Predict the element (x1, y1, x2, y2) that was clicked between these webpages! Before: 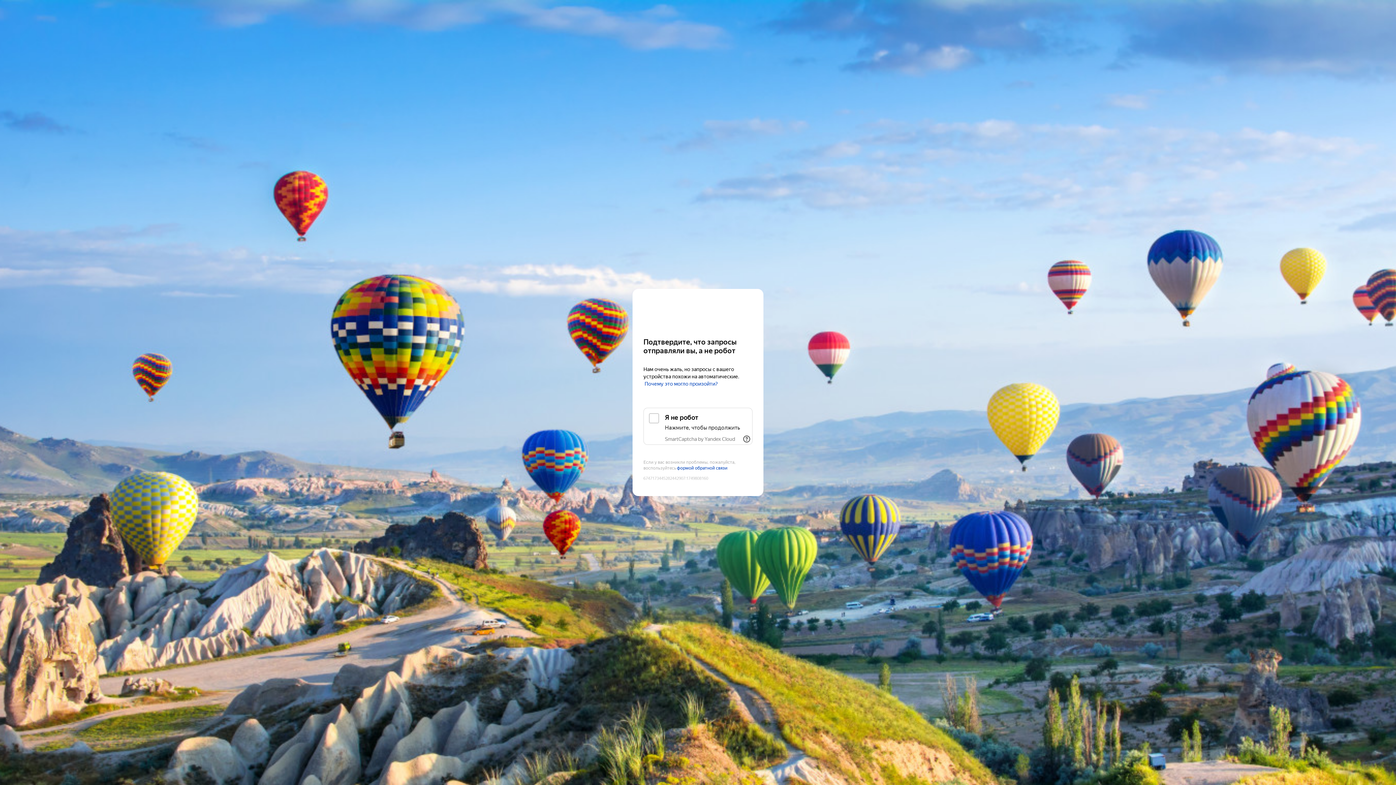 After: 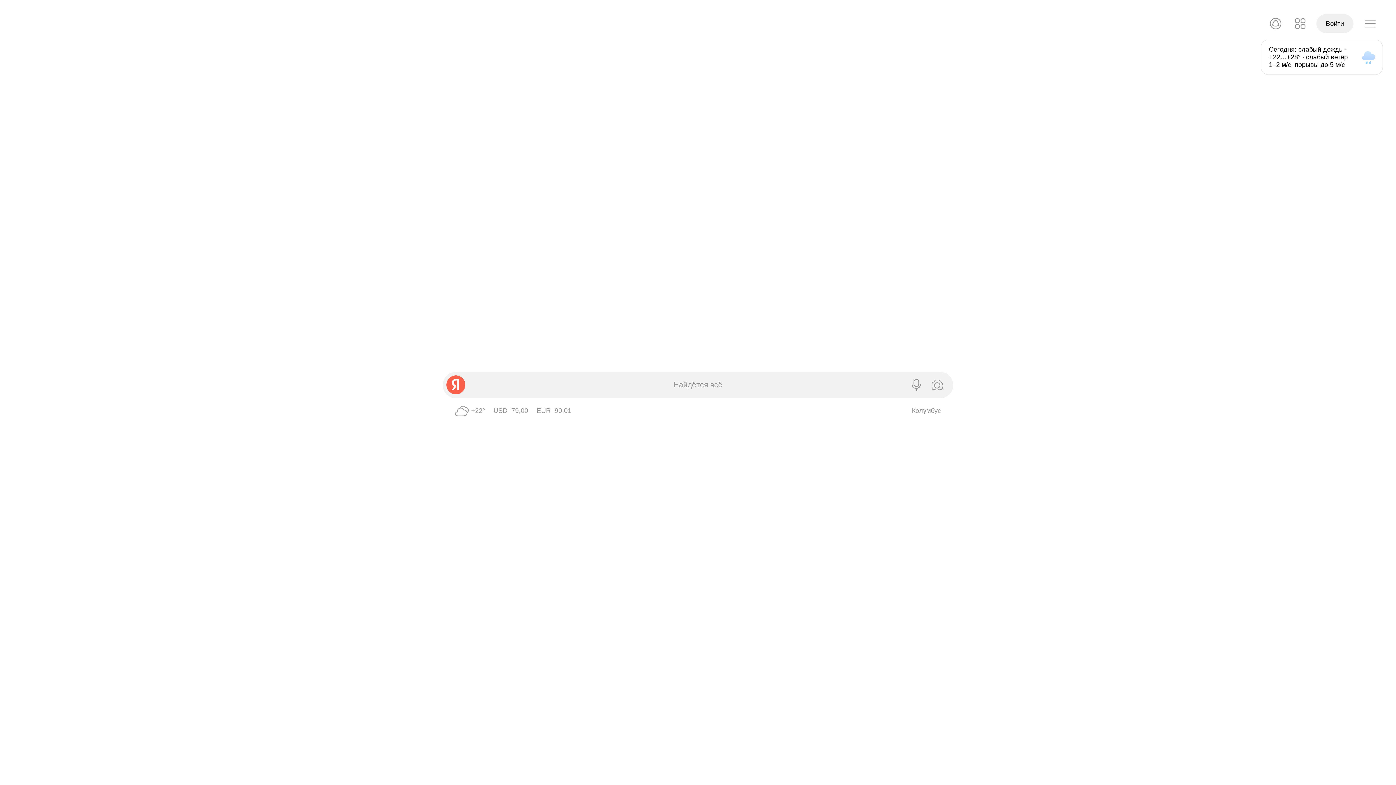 Action: bbox: (643, 303, 752, 316) label: Yandex